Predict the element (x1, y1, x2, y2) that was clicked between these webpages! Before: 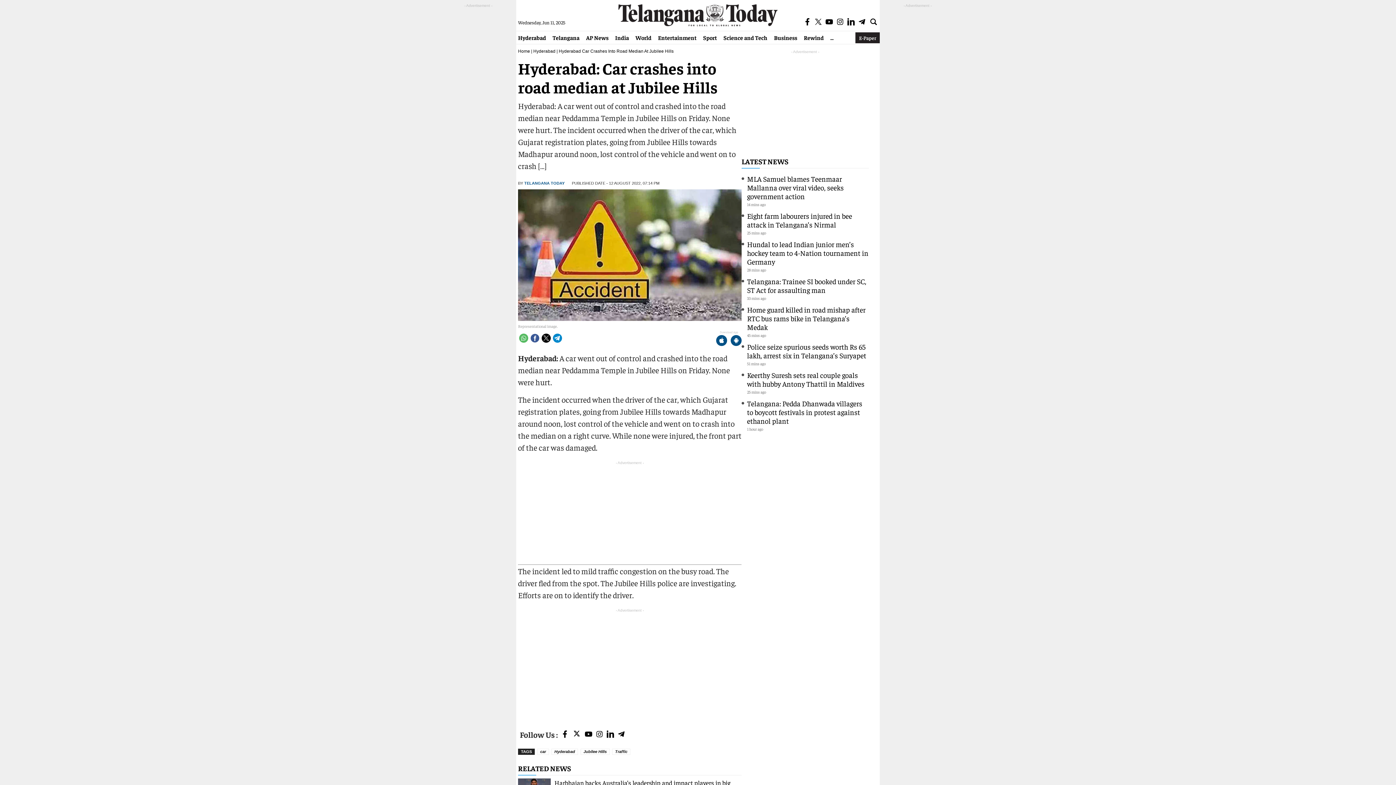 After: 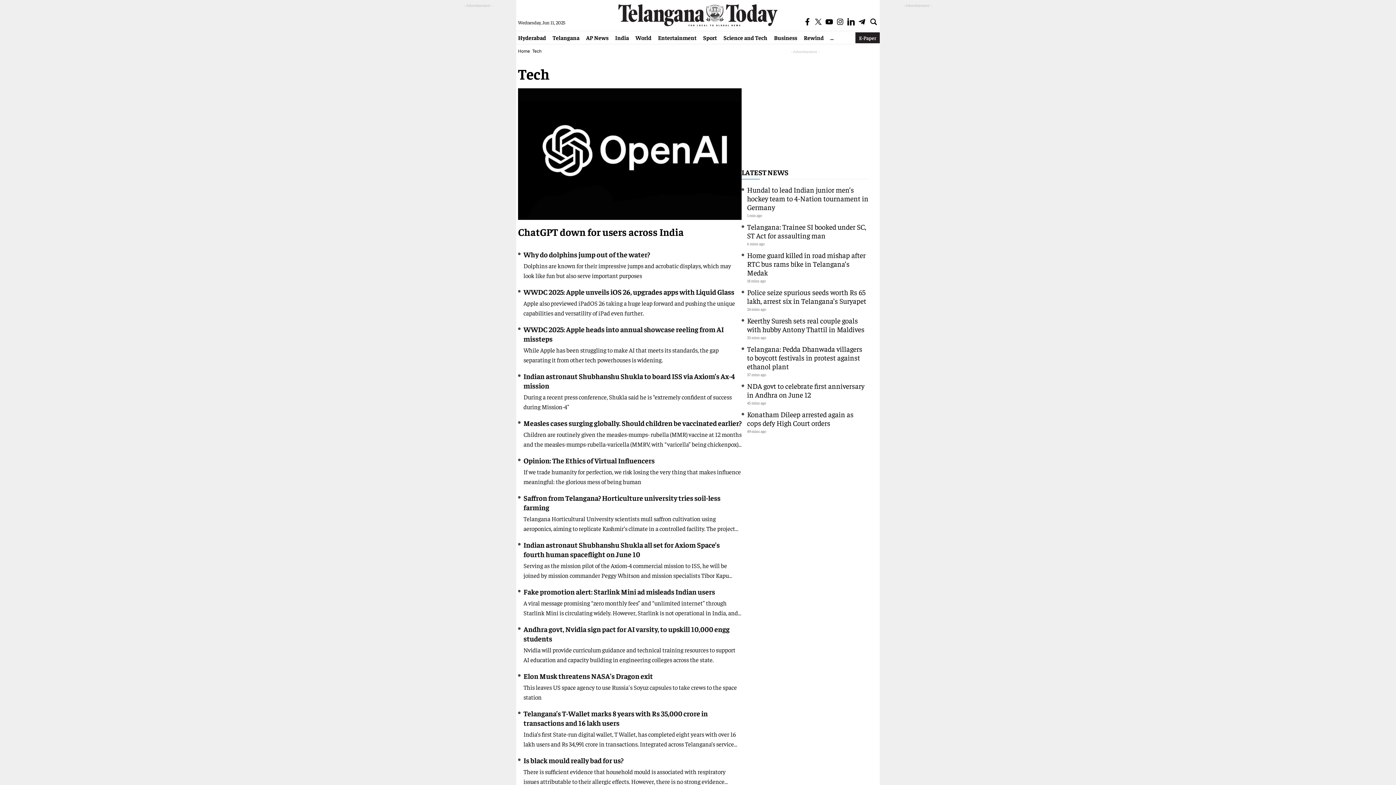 Action: label: Science and Tech bbox: (720, 33, 770, 41)